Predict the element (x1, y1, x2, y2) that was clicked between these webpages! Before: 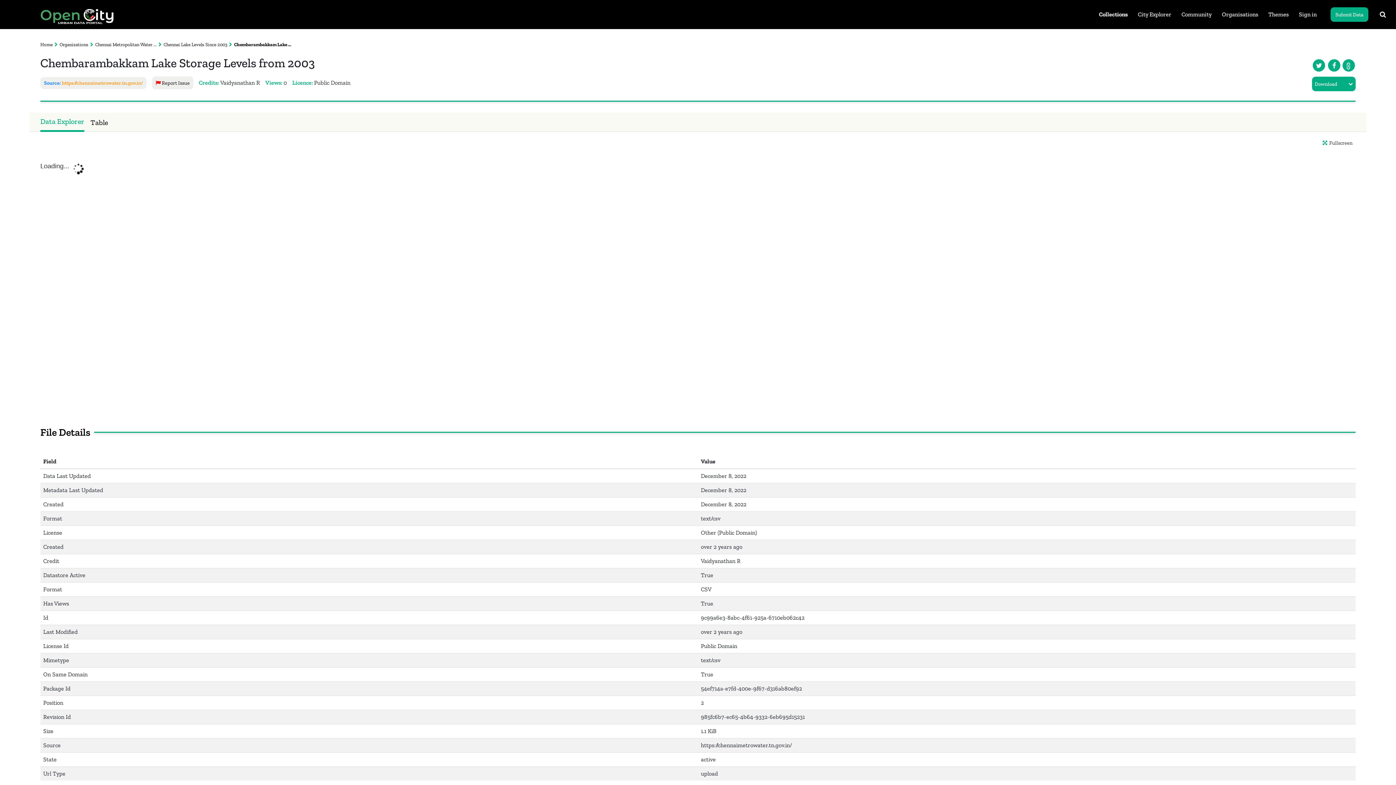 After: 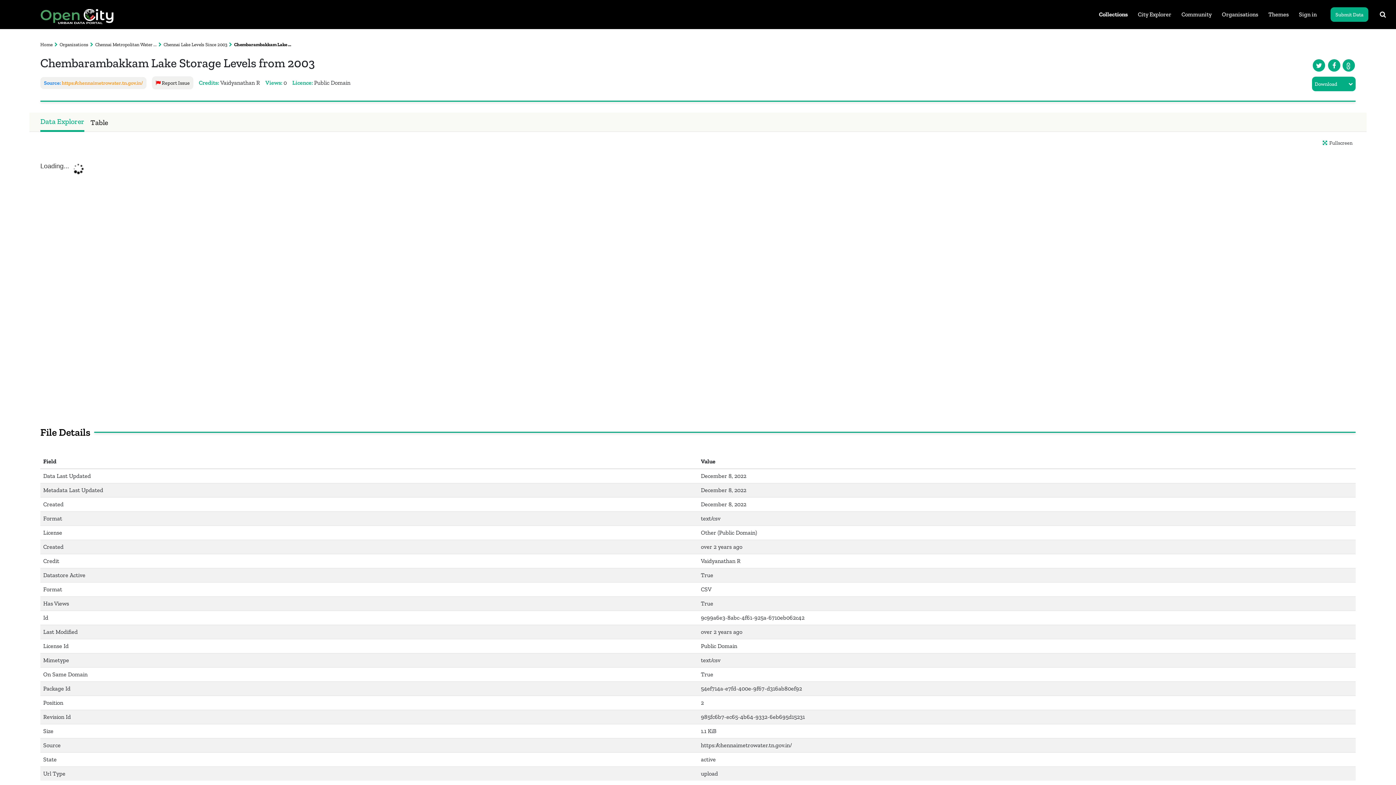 Action: bbox: (1312, 58, 1326, 72)